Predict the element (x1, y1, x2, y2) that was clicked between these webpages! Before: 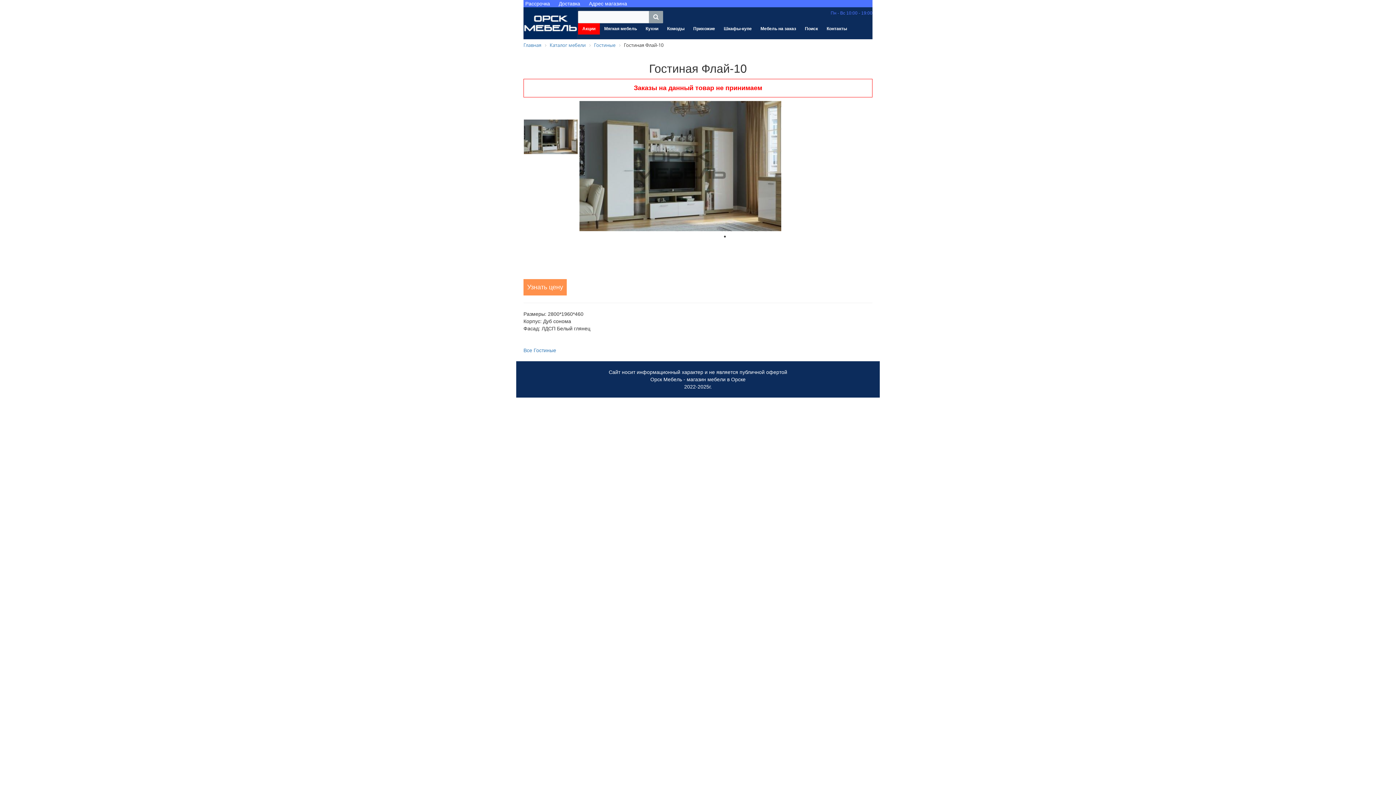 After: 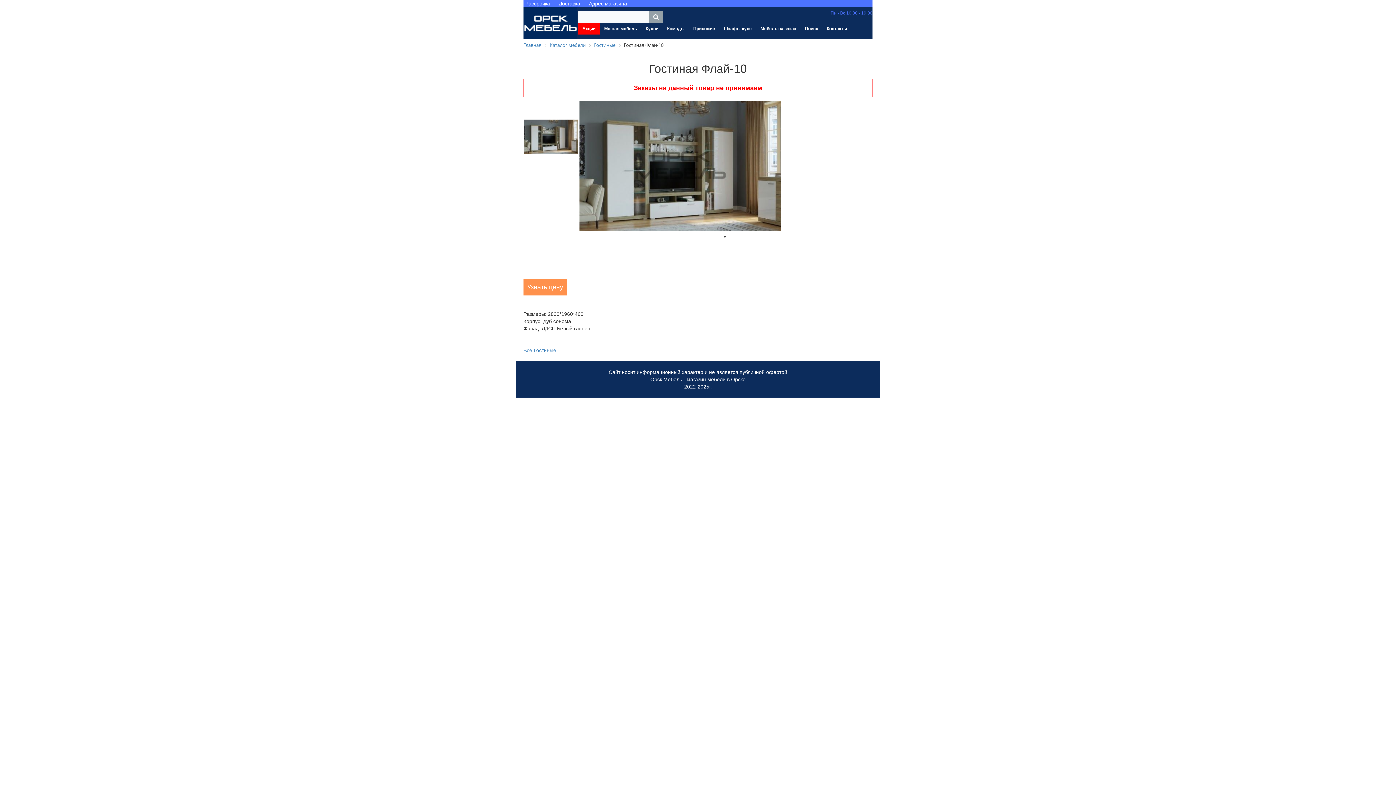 Action: label: Рассрочка bbox: (525, 0, 557, 6)